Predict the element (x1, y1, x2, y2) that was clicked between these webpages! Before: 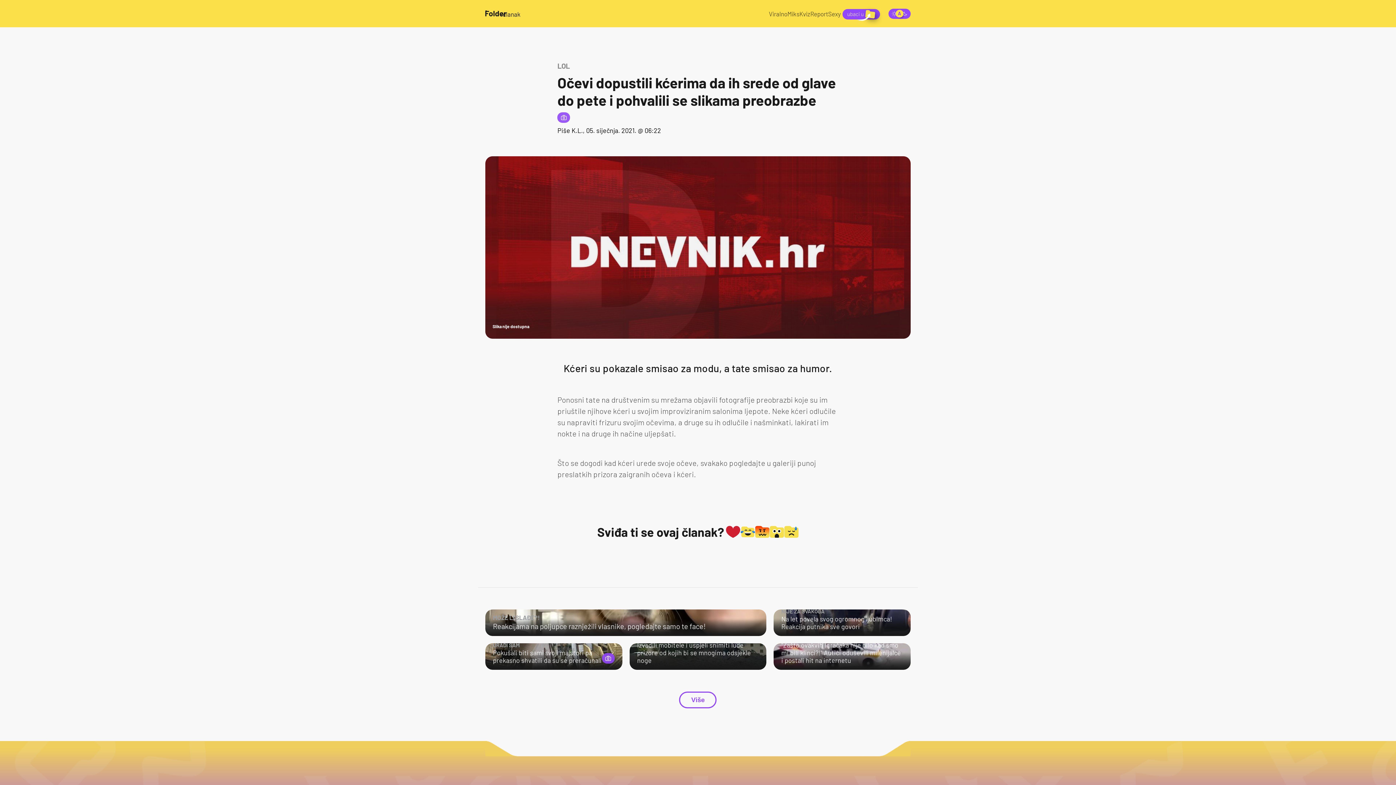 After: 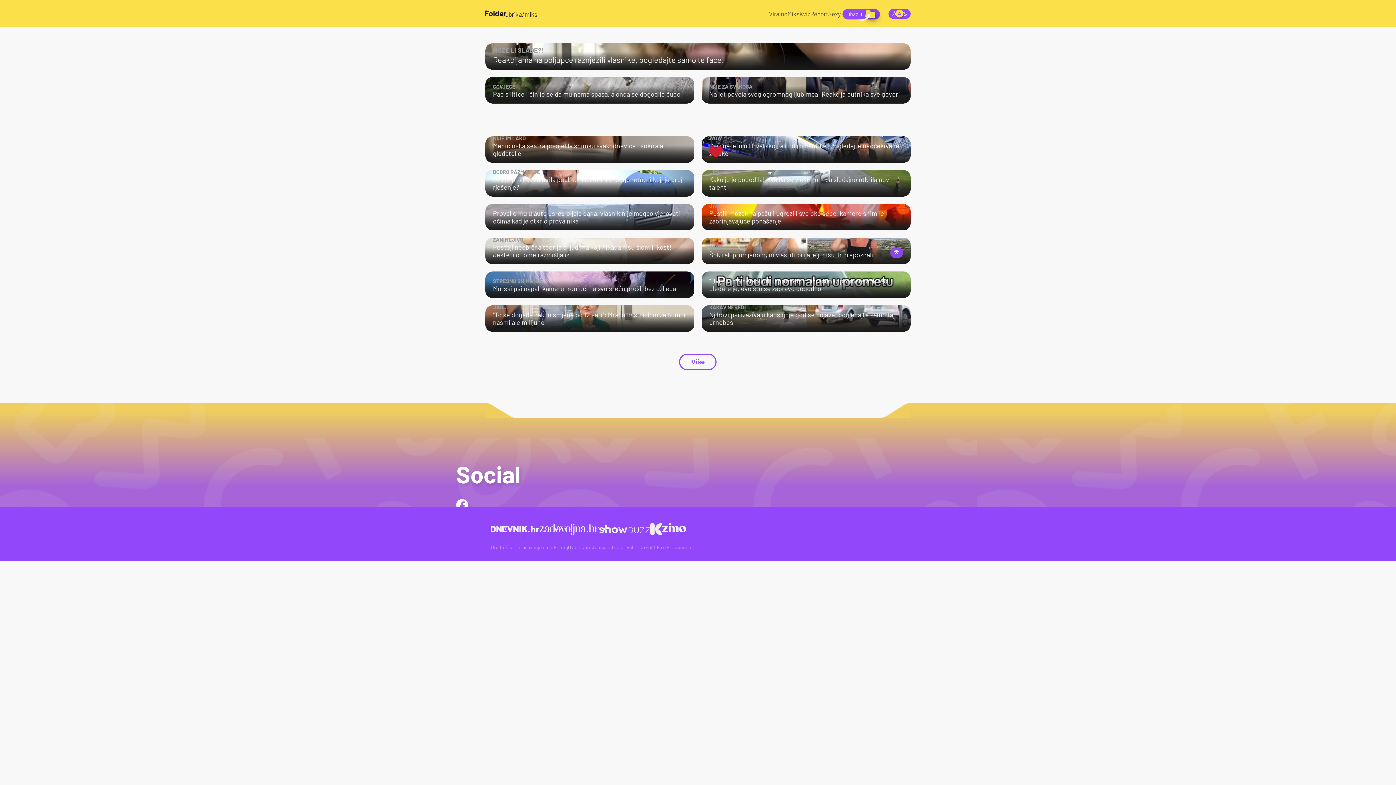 Action: label: Miks bbox: (787, 10, 799, 17)